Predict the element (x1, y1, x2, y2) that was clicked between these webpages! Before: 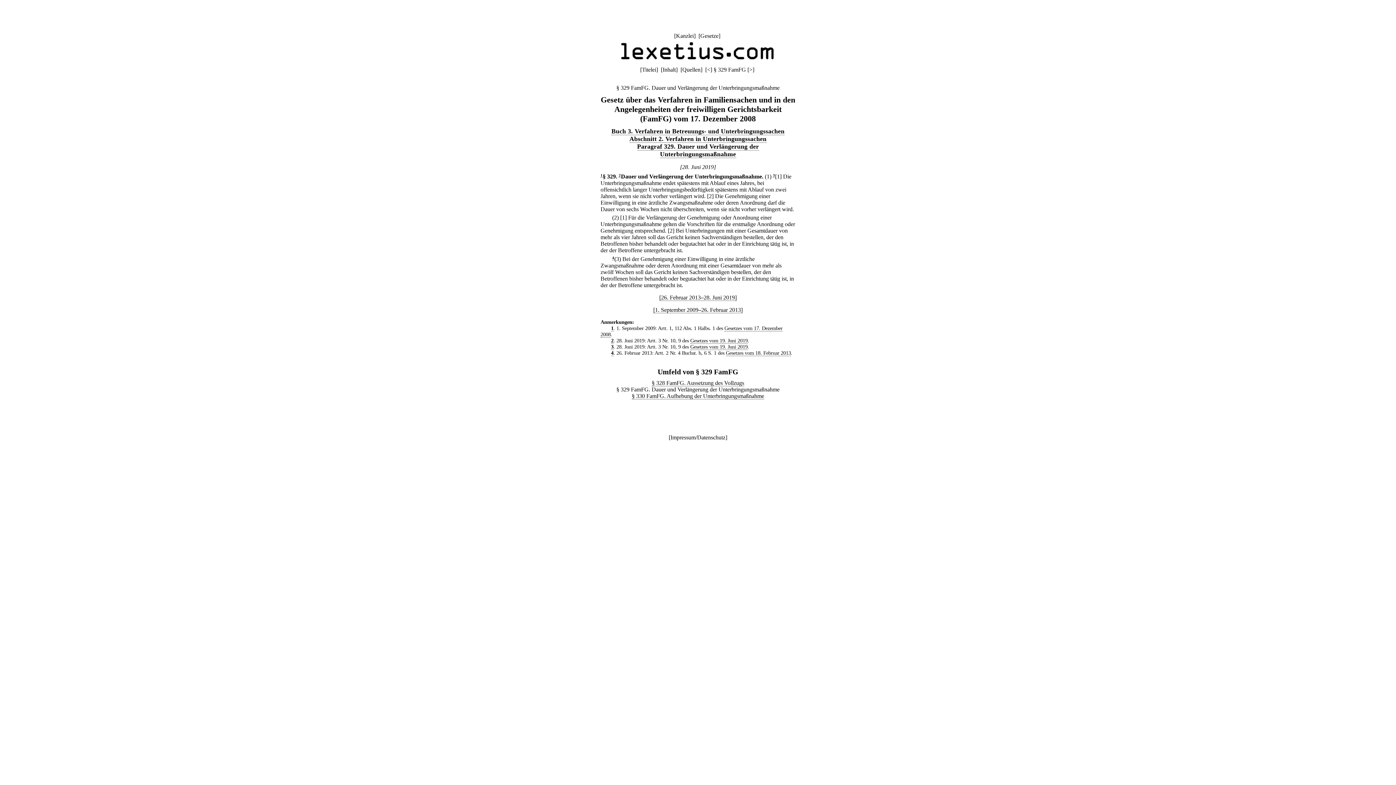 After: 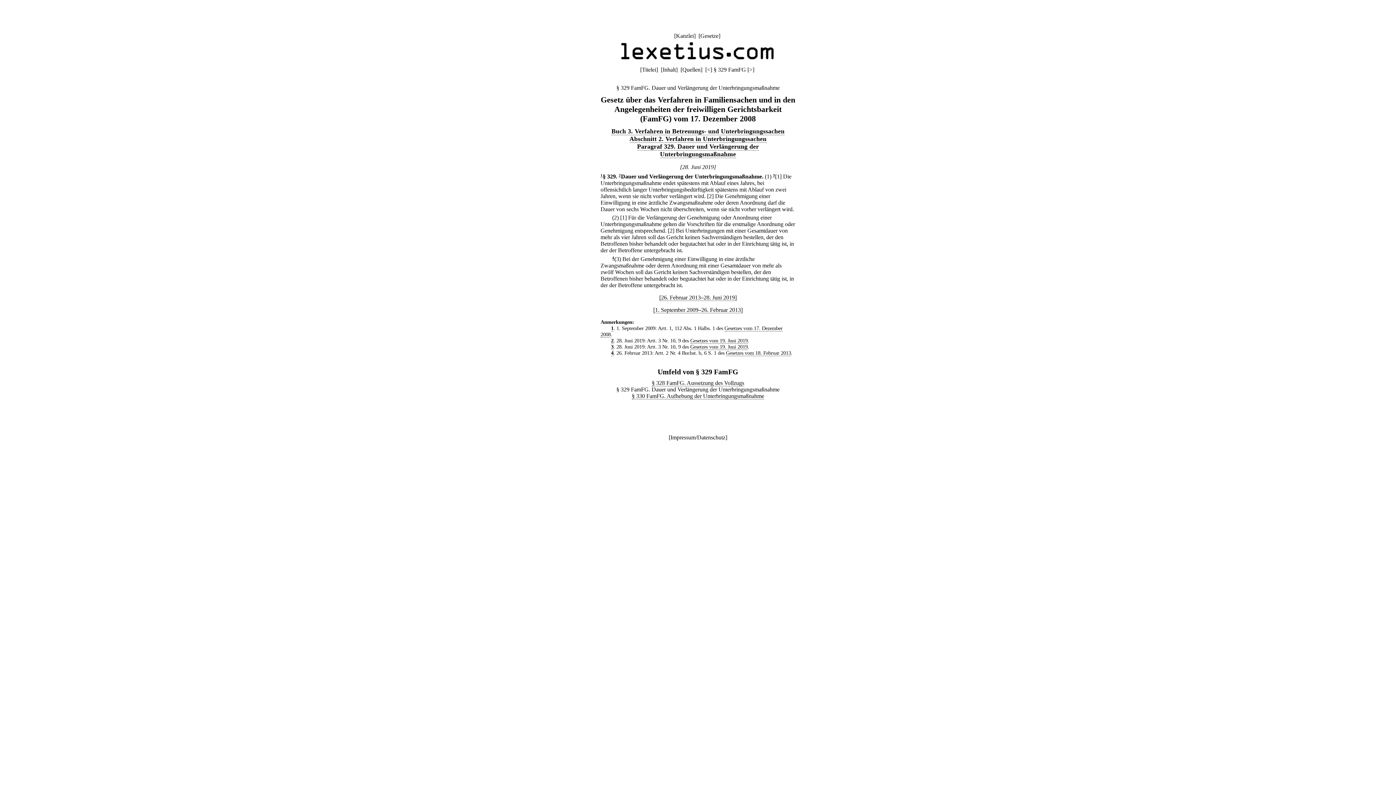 Action: bbox: (612, 255, 614, 260) label: 4